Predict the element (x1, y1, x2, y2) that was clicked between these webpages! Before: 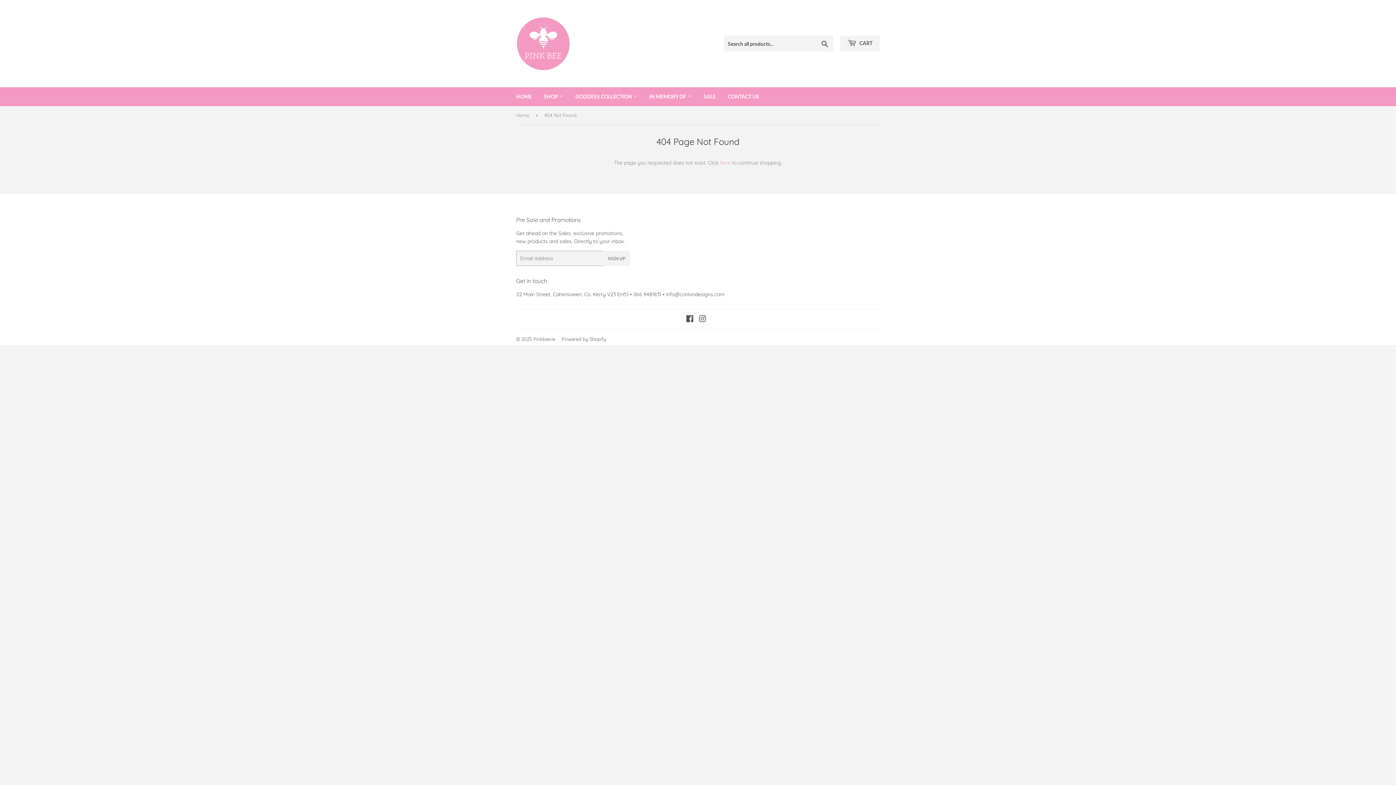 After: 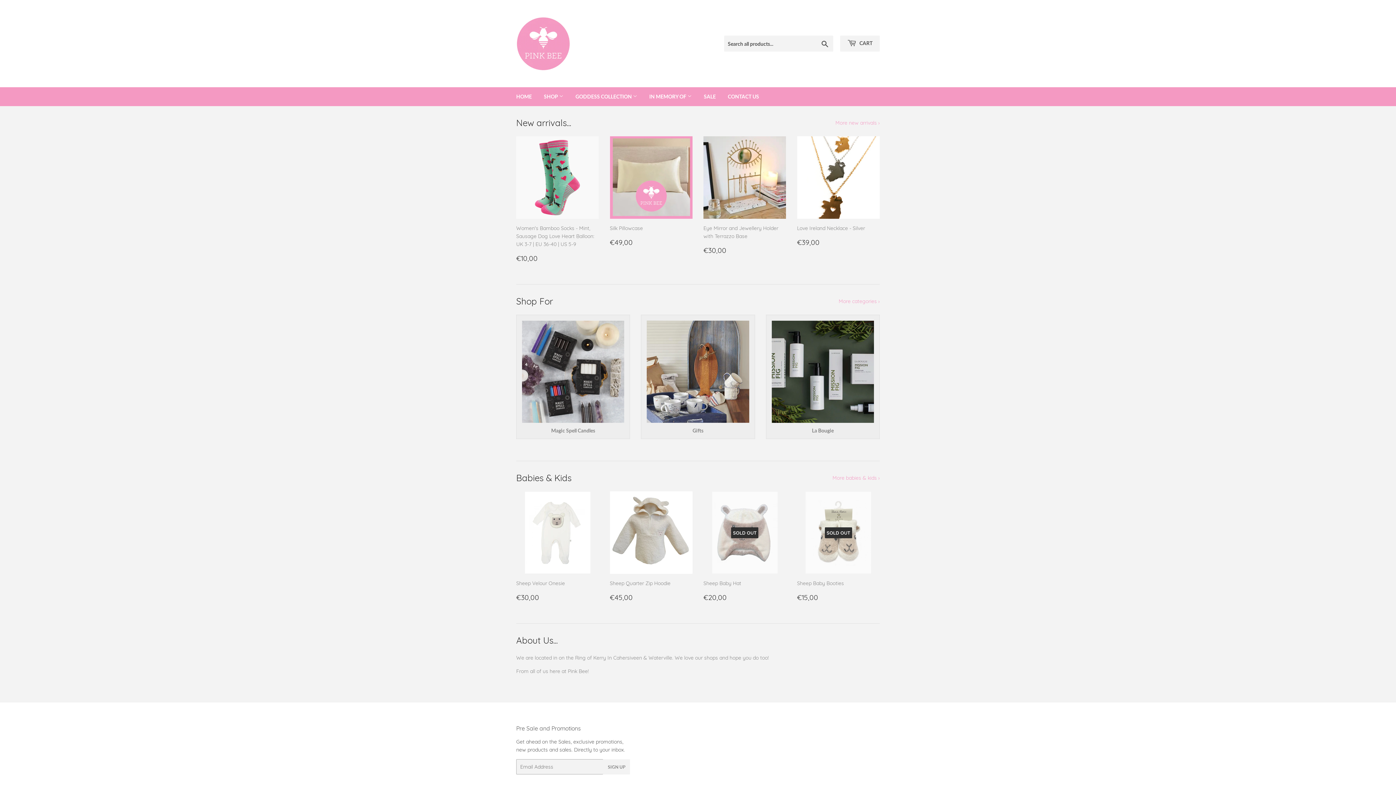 Action: label: Home bbox: (516, 106, 532, 124)